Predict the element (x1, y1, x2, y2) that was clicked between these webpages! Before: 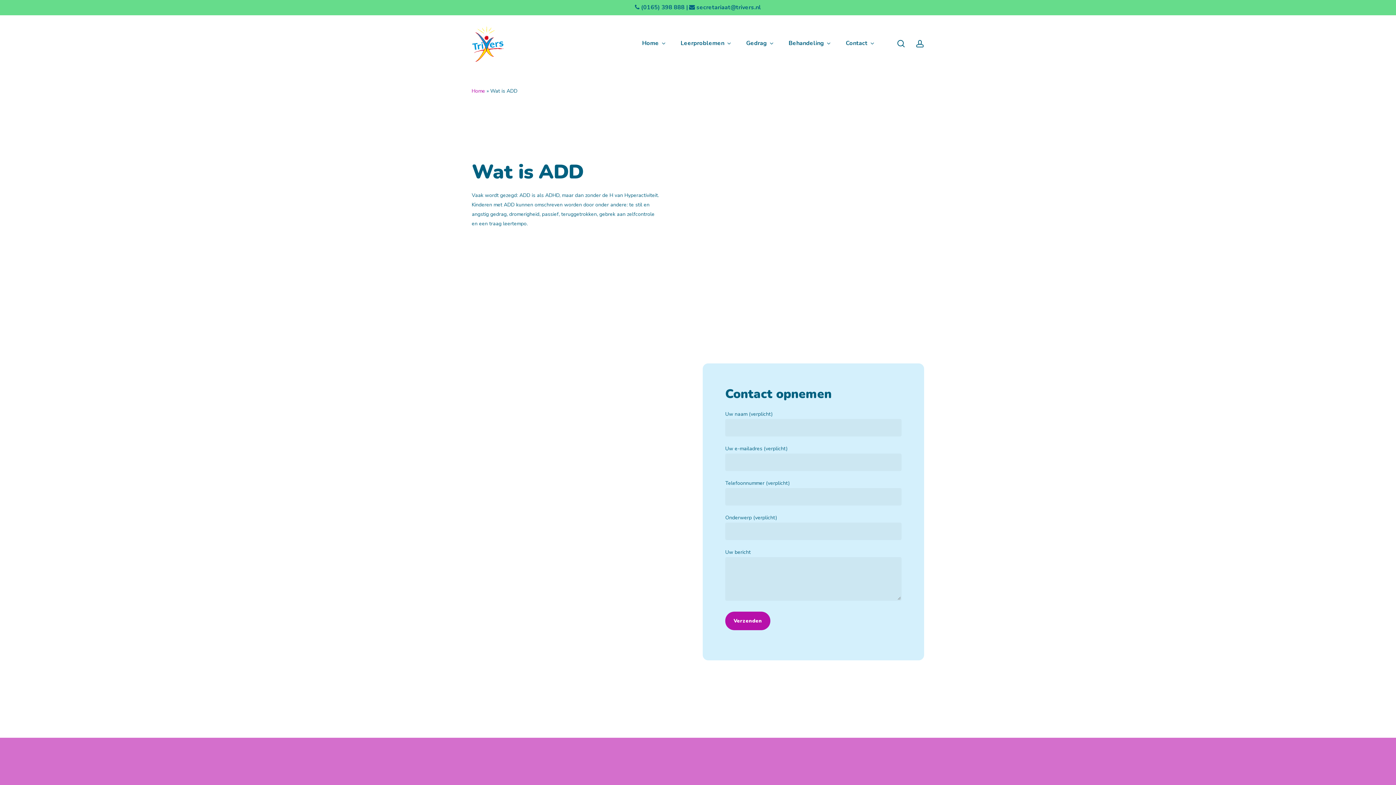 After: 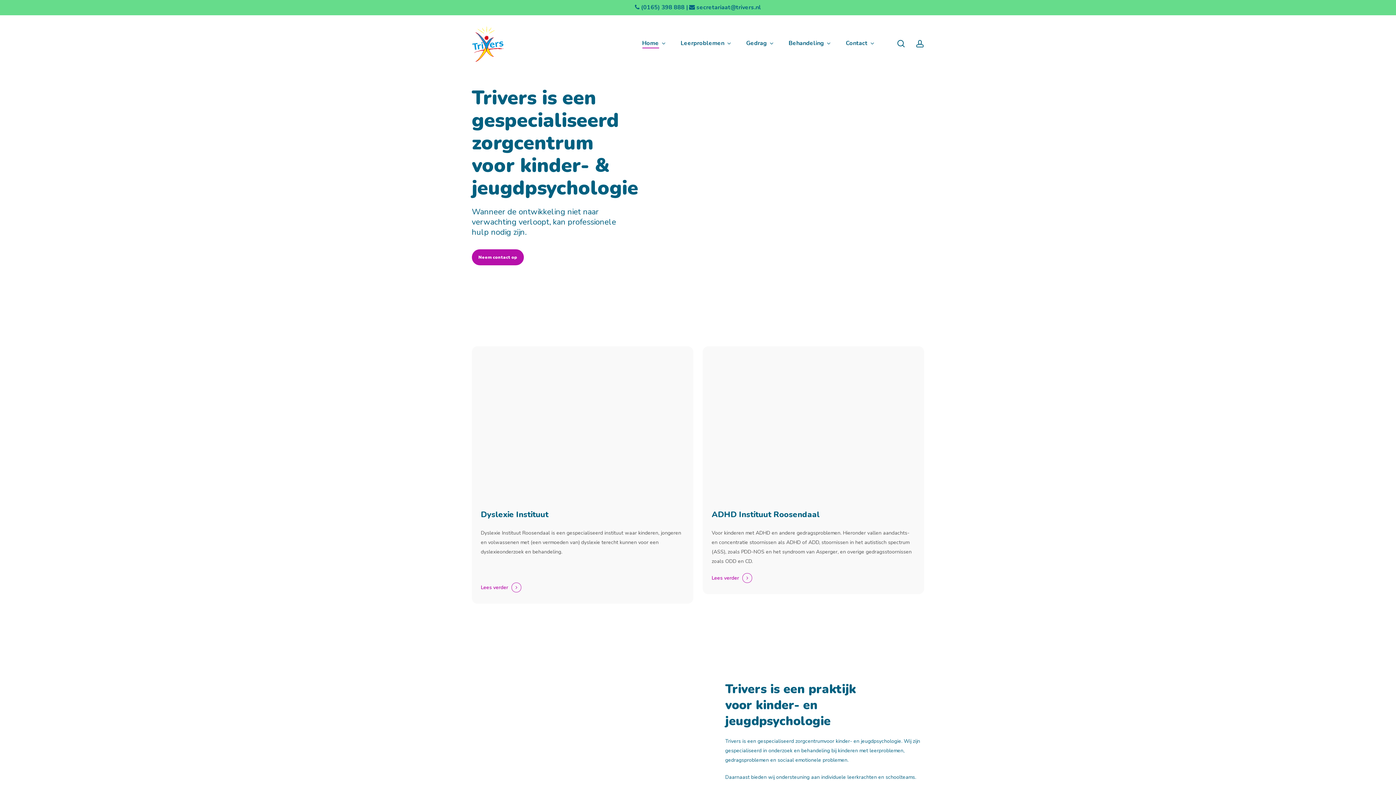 Action: bbox: (471, 87, 485, 94) label: Home